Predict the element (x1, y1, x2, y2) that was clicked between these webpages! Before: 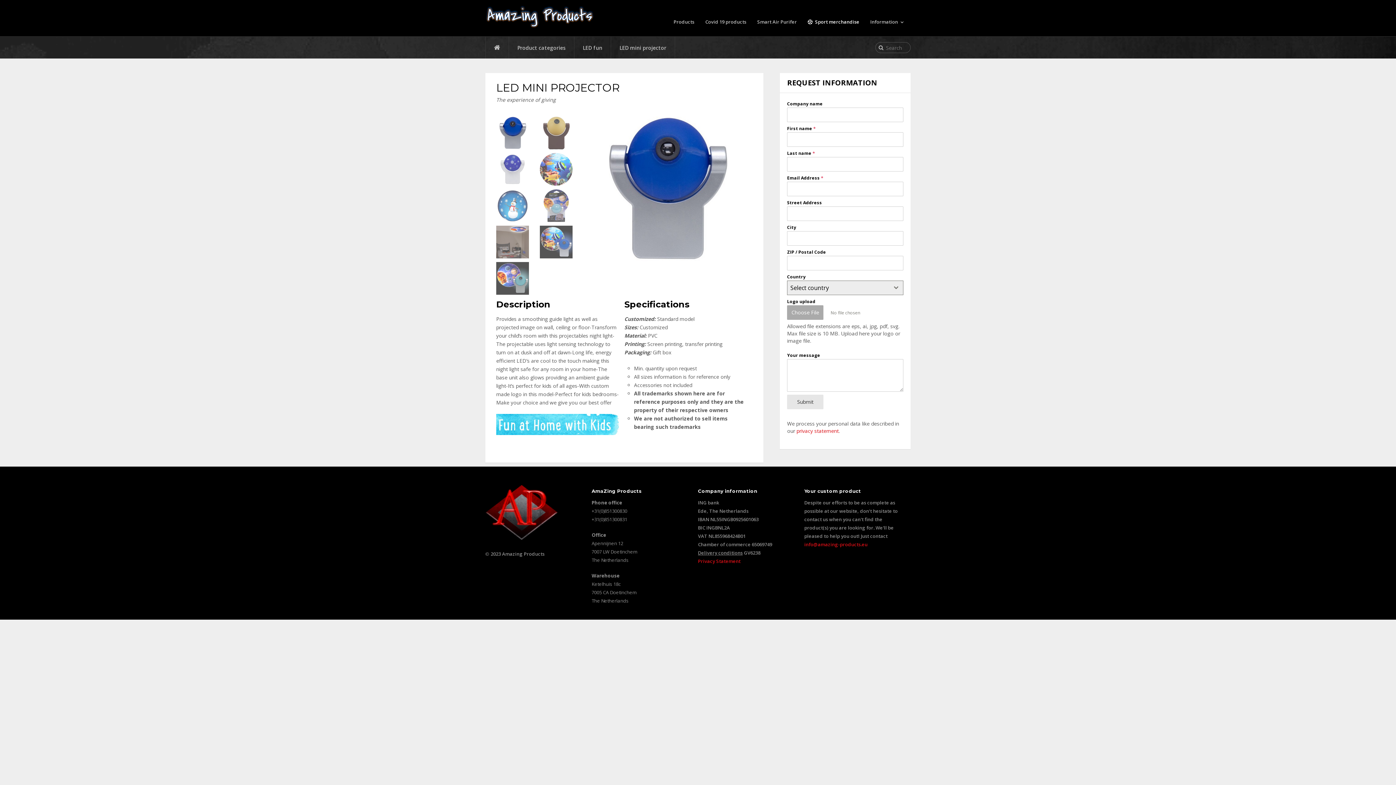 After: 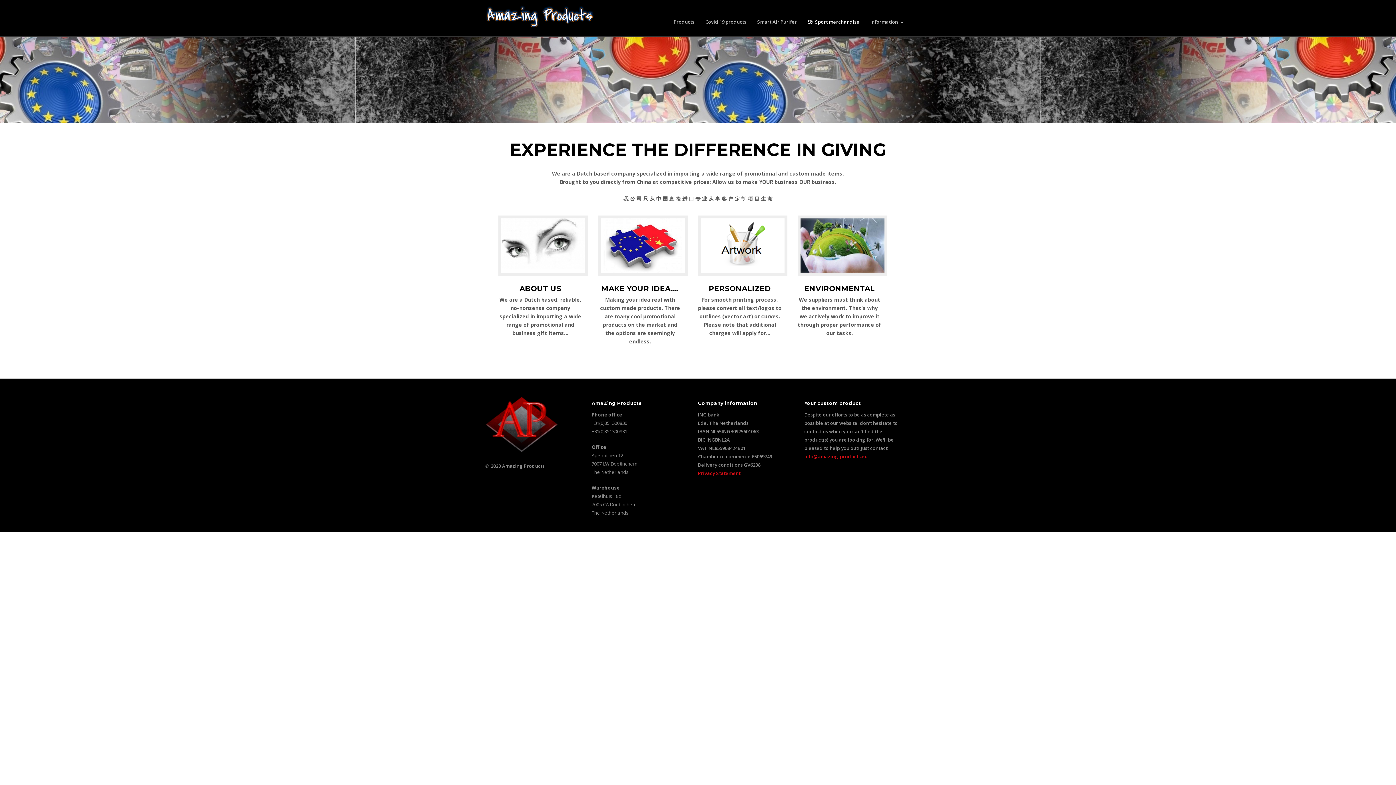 Action: bbox: (485, 5, 594, 27)